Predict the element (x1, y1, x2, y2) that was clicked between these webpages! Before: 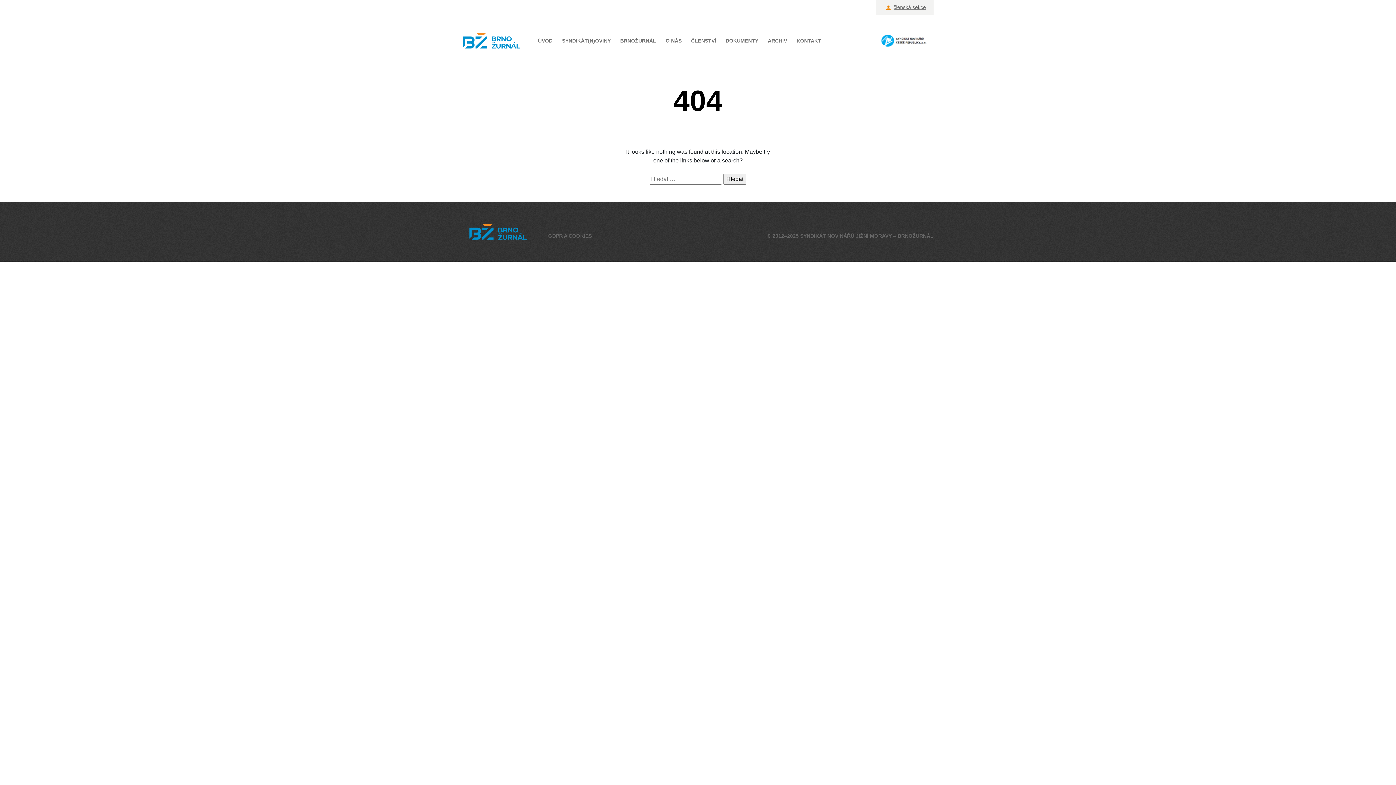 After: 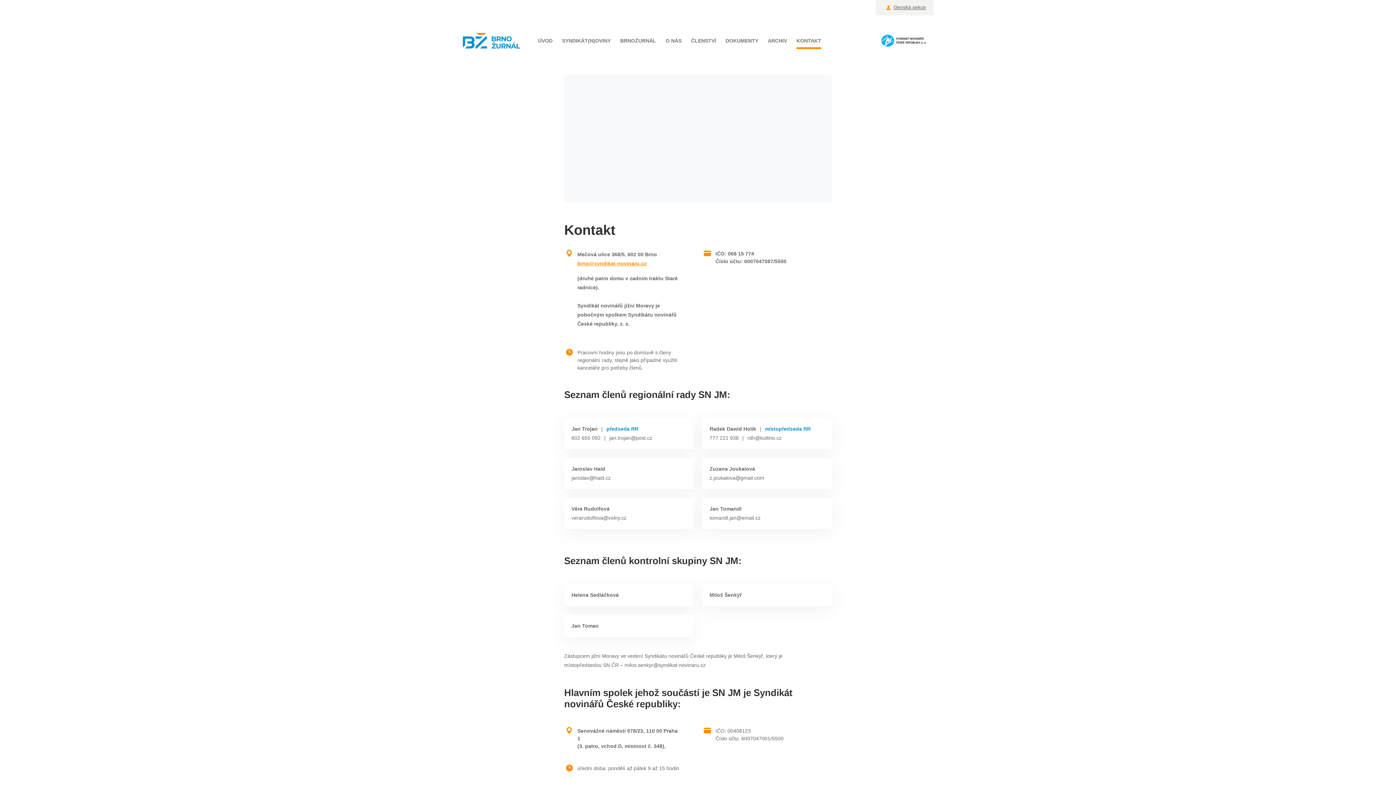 Action: bbox: (796, 36, 821, 44) label: KONTAKT